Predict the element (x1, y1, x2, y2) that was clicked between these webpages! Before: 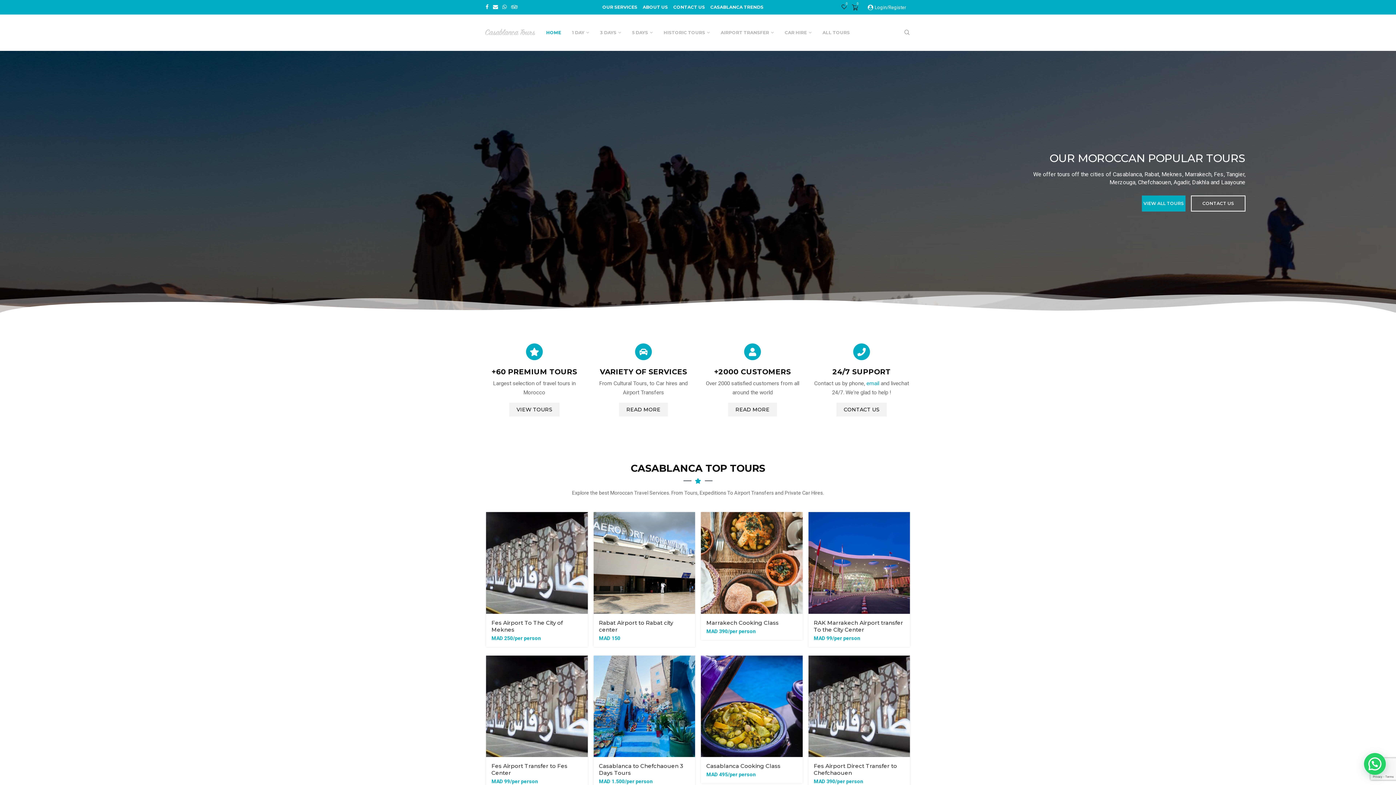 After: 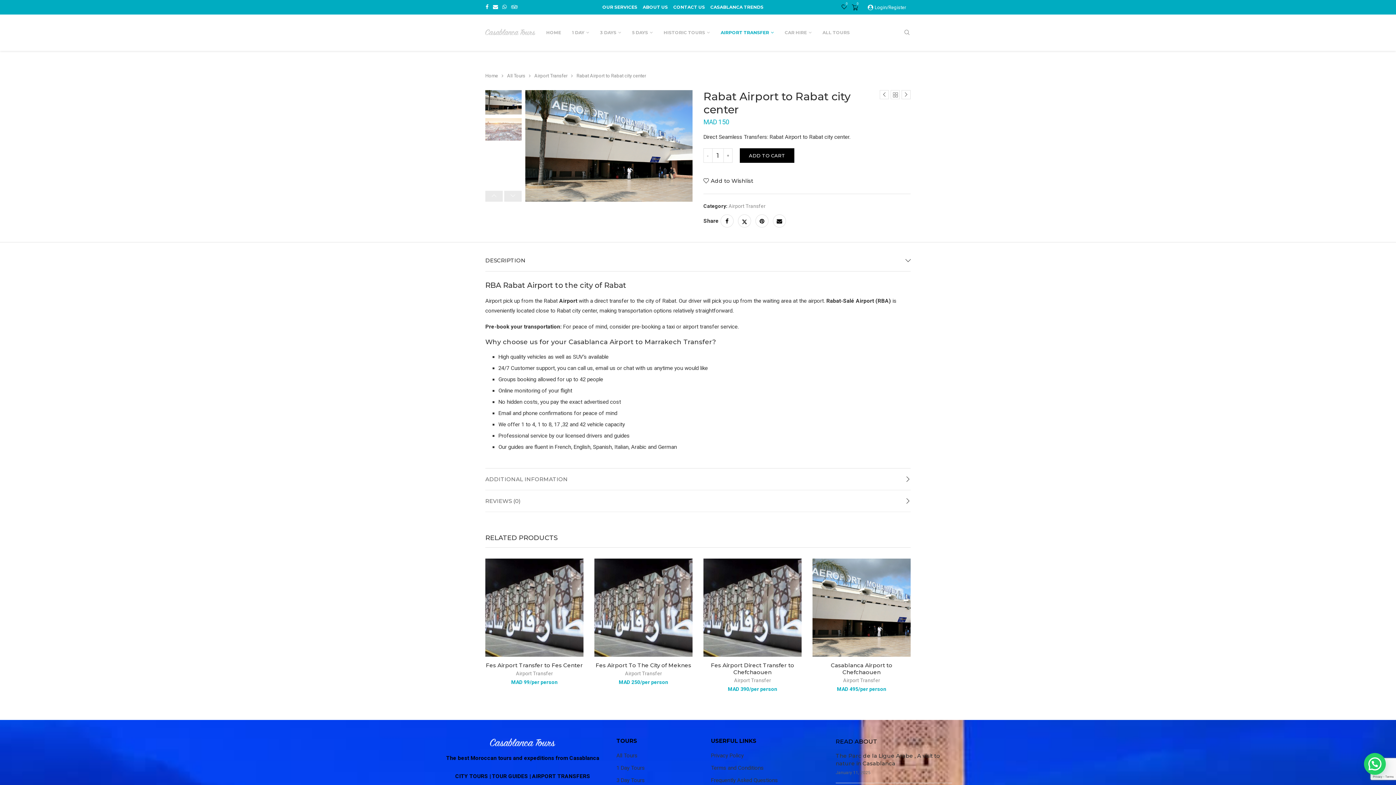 Action: bbox: (599, 619, 673, 633) label: Rabat Airport to Rabat city center